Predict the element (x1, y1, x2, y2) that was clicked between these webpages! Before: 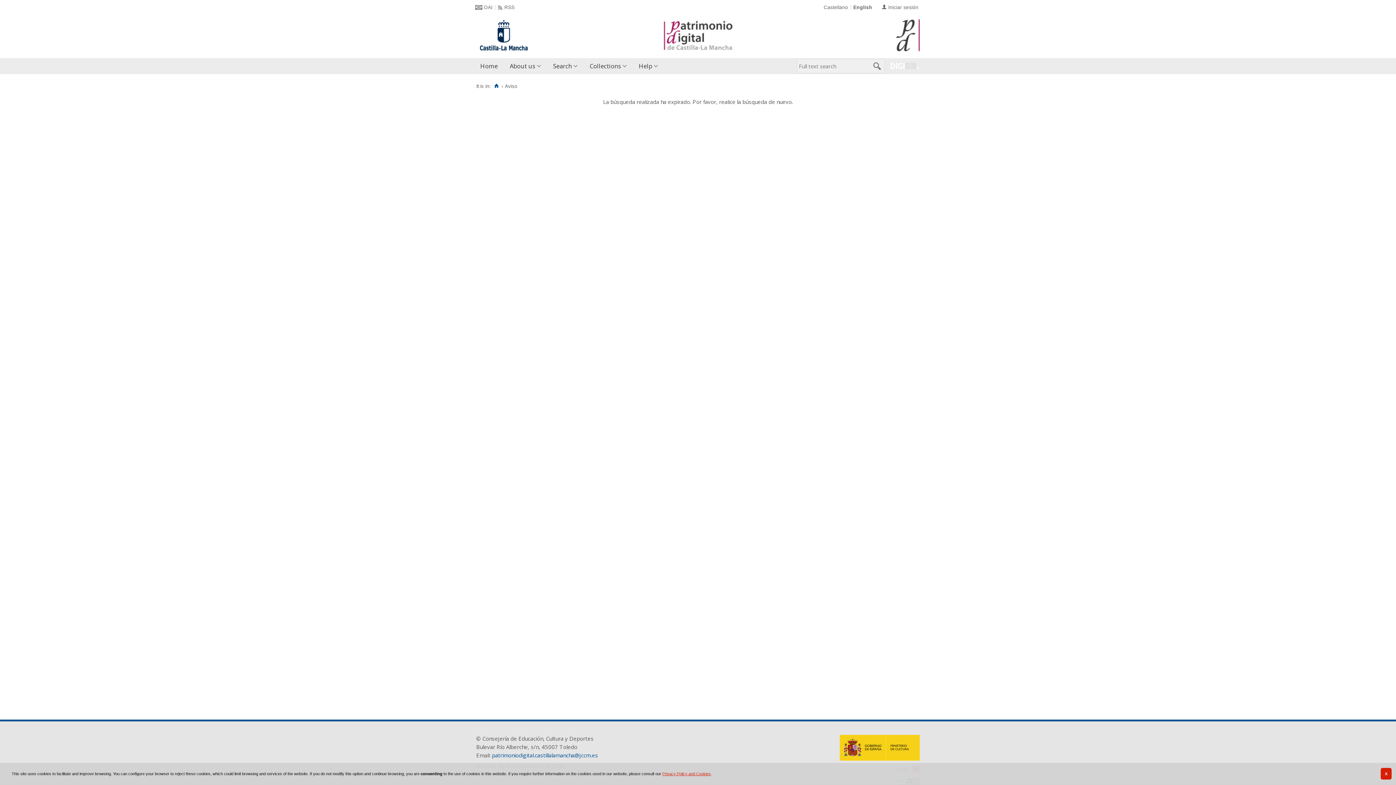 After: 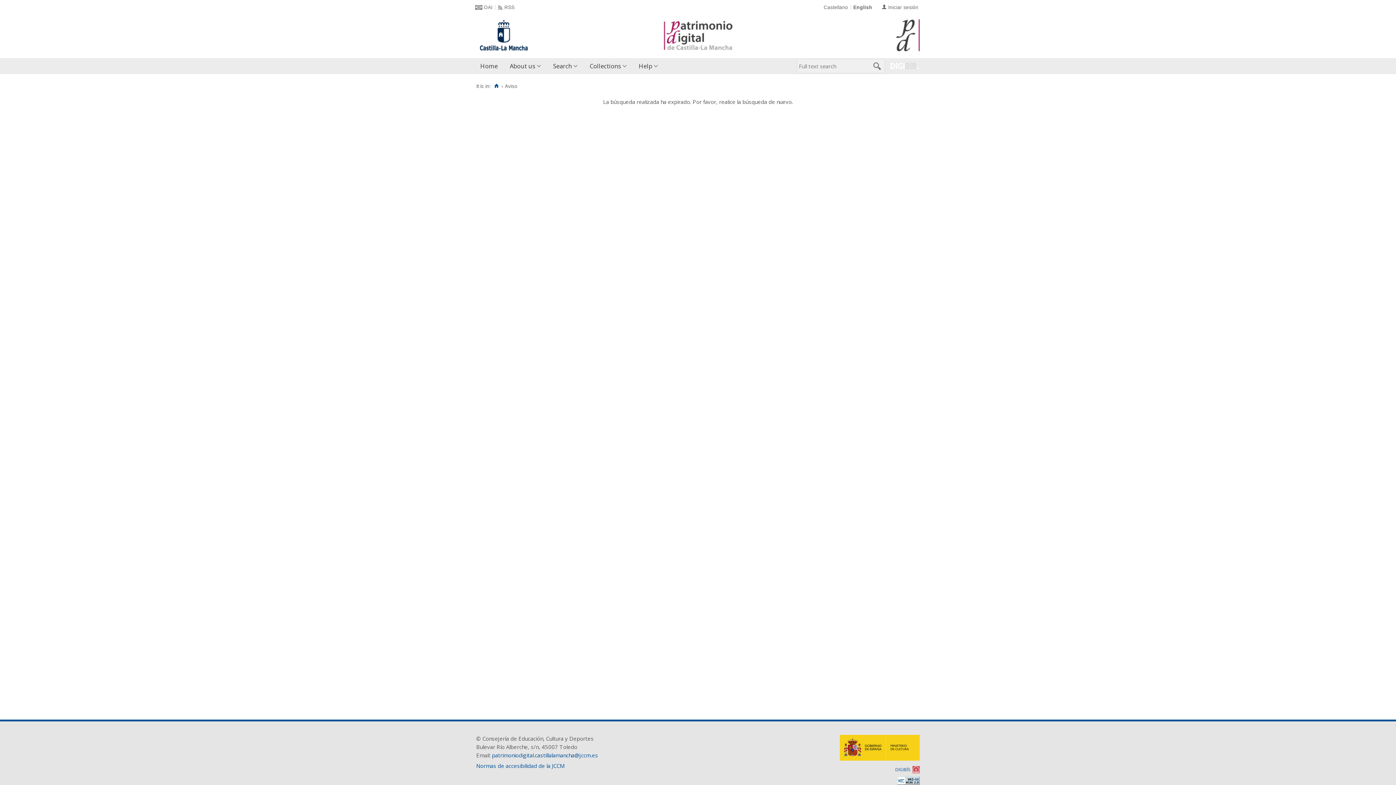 Action: bbox: (1380, 768, 1392, 780) label: X